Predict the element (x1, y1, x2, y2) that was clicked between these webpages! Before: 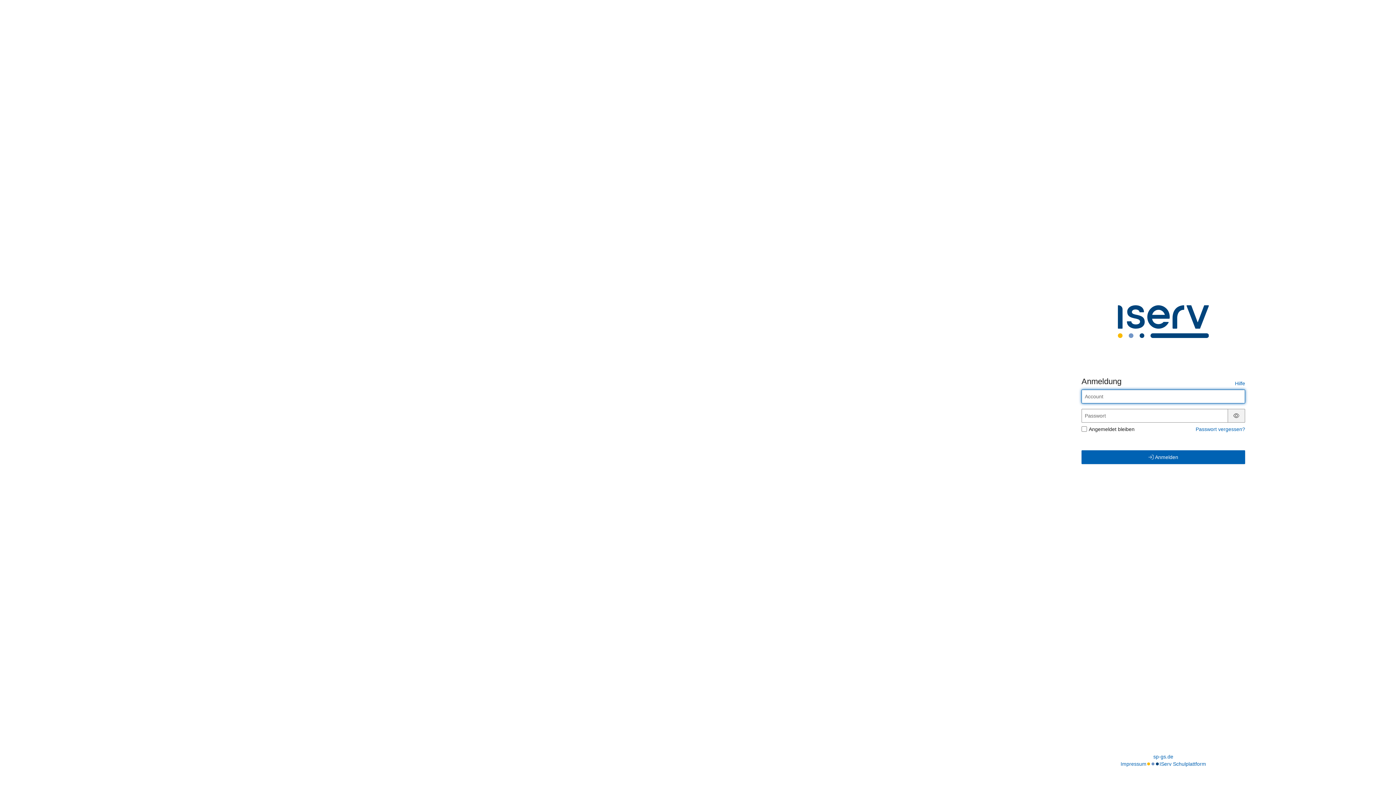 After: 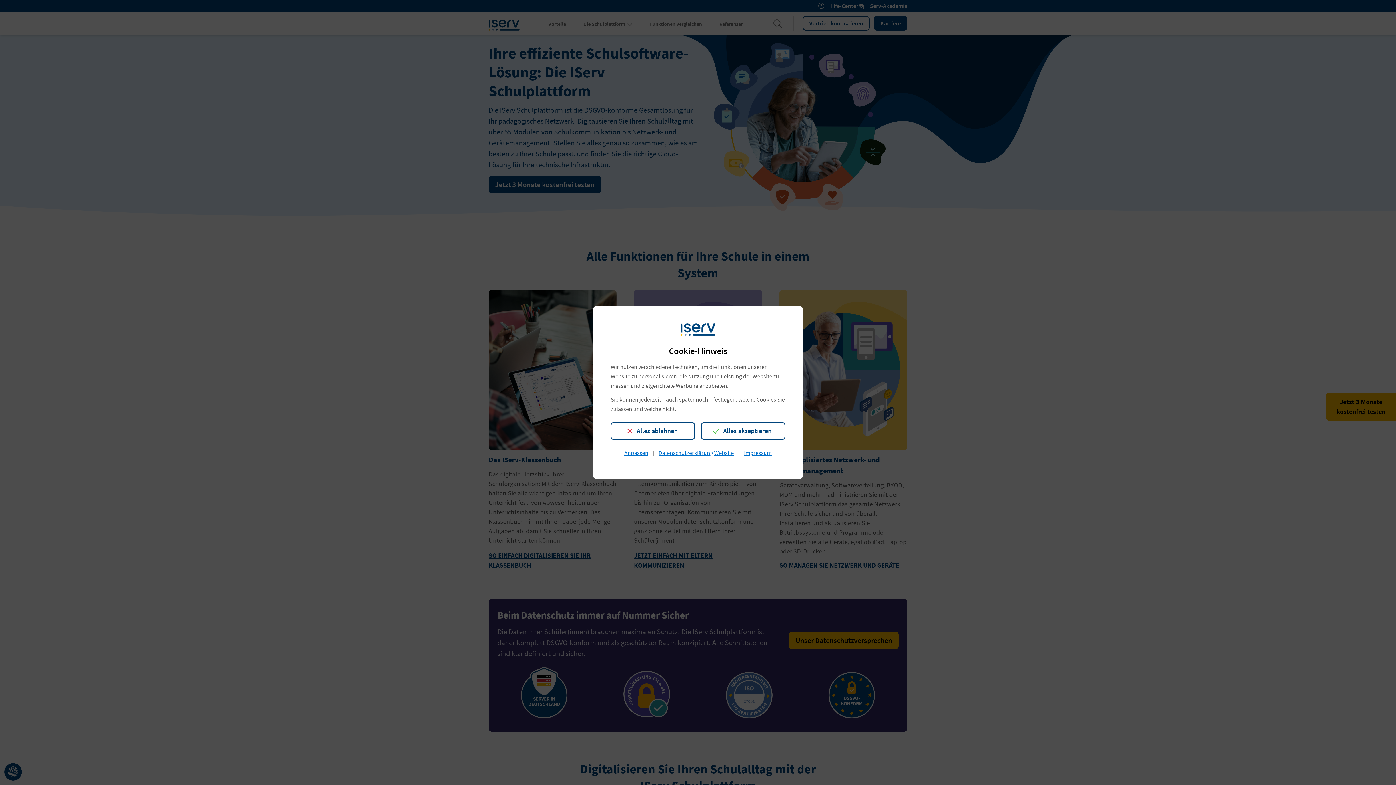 Action: label: IServ Schulplattform bbox: (1159, 760, 1206, 768)